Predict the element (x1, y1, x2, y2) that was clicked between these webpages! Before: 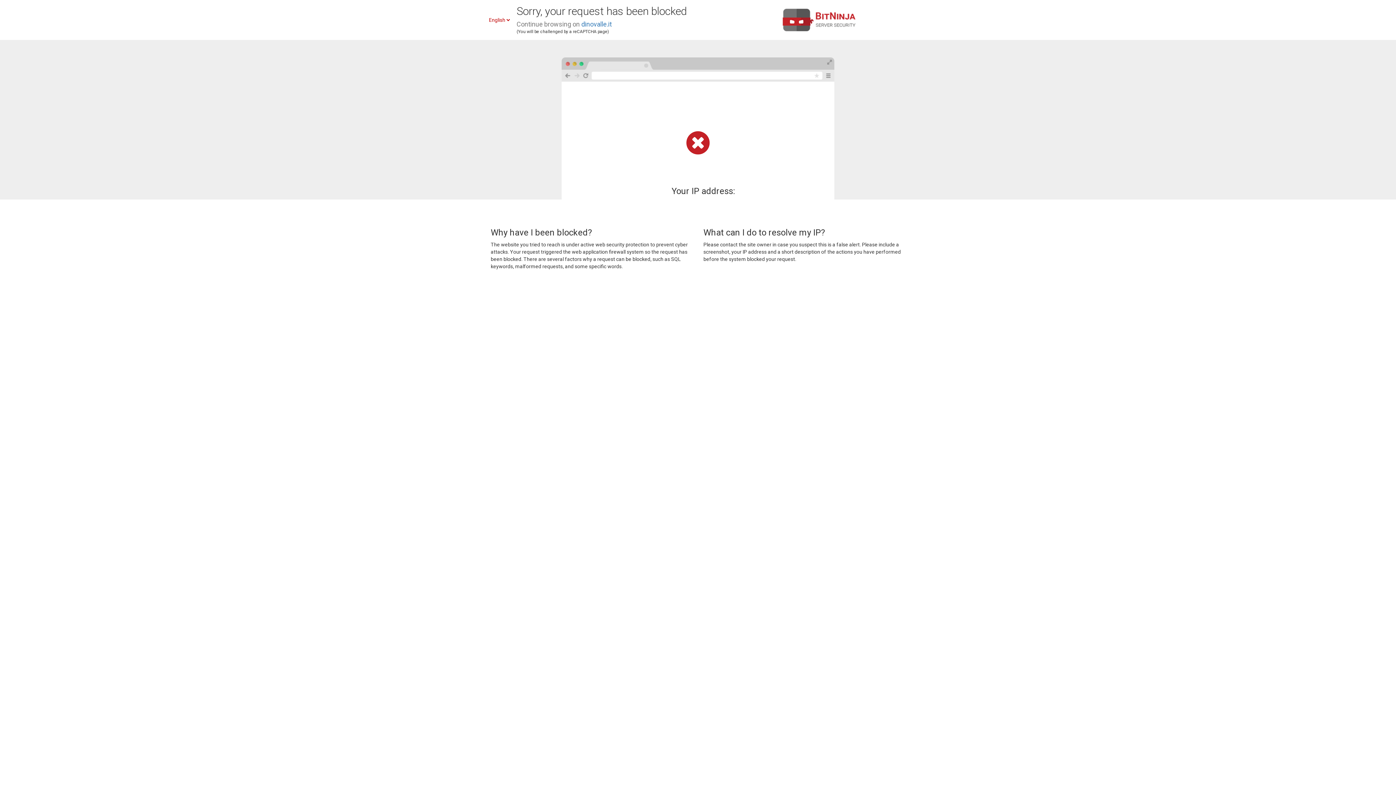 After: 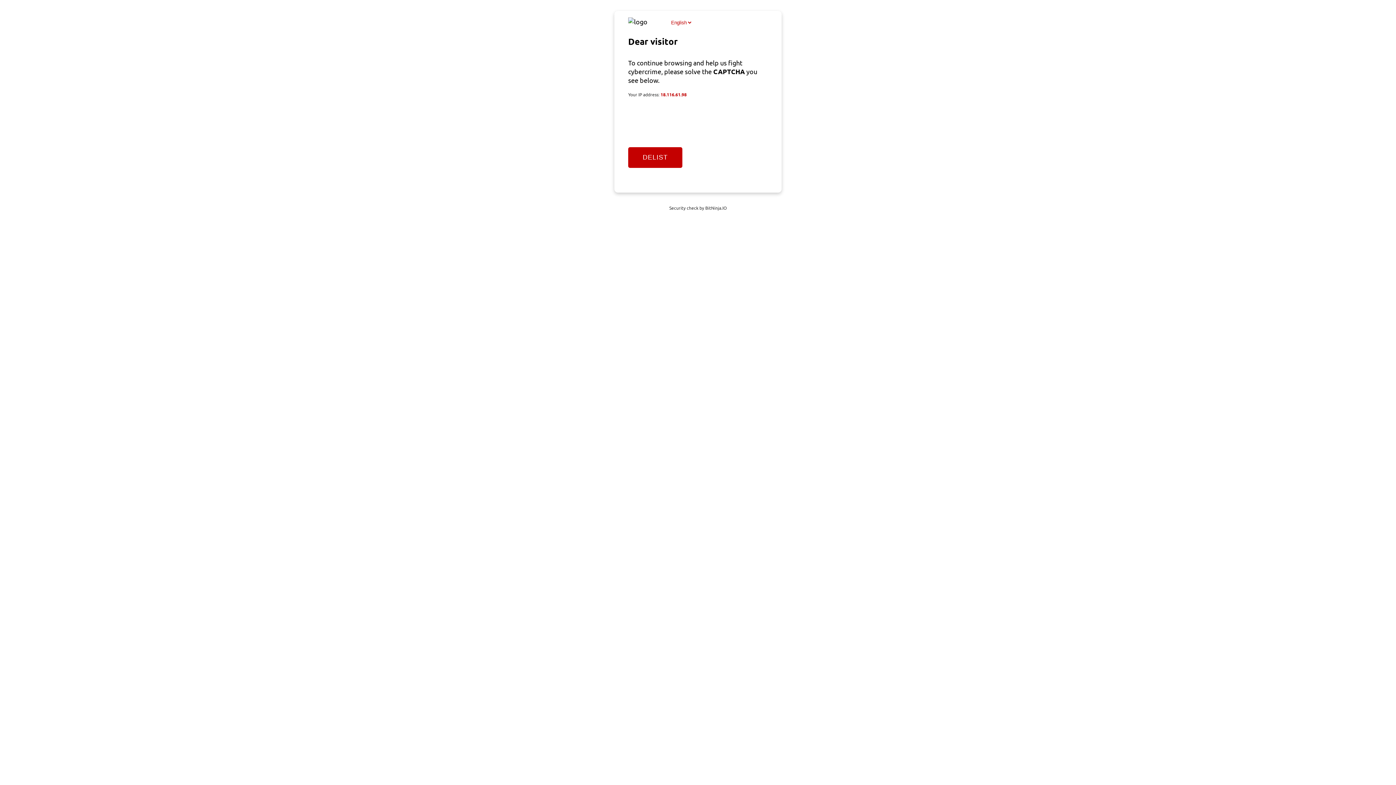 Action: label: dinovalle.it bbox: (581, 20, 612, 28)